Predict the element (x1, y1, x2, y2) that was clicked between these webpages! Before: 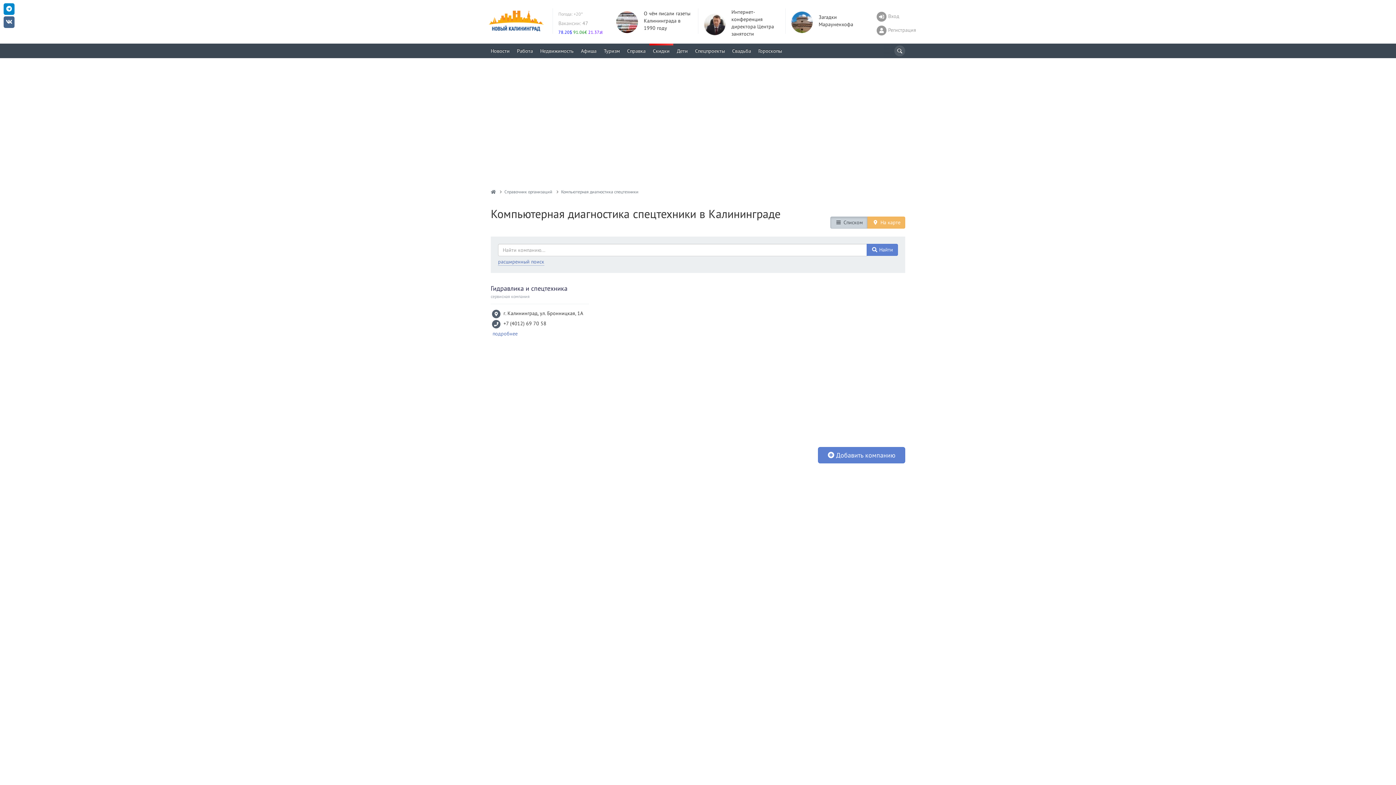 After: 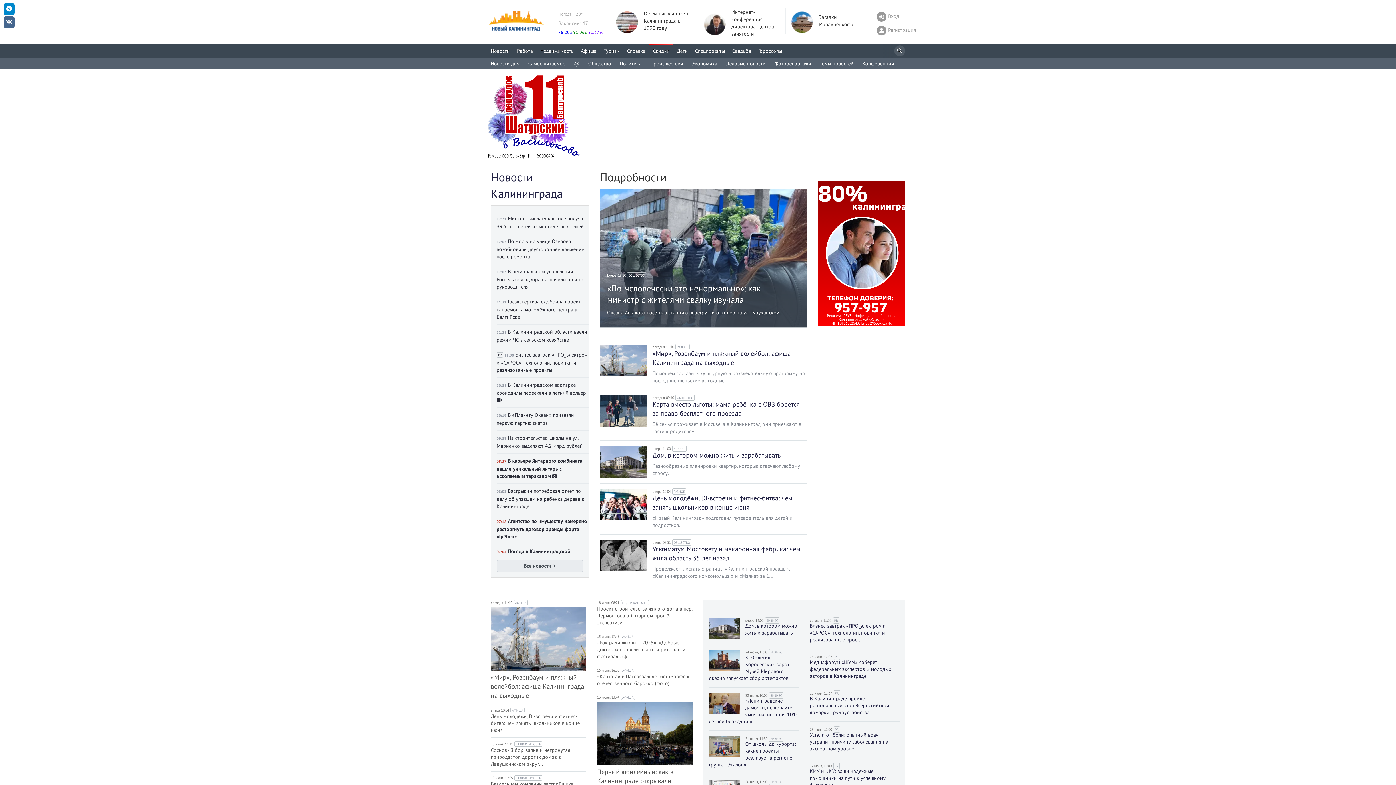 Action: bbox: (487, 43, 513, 58) label: Новости